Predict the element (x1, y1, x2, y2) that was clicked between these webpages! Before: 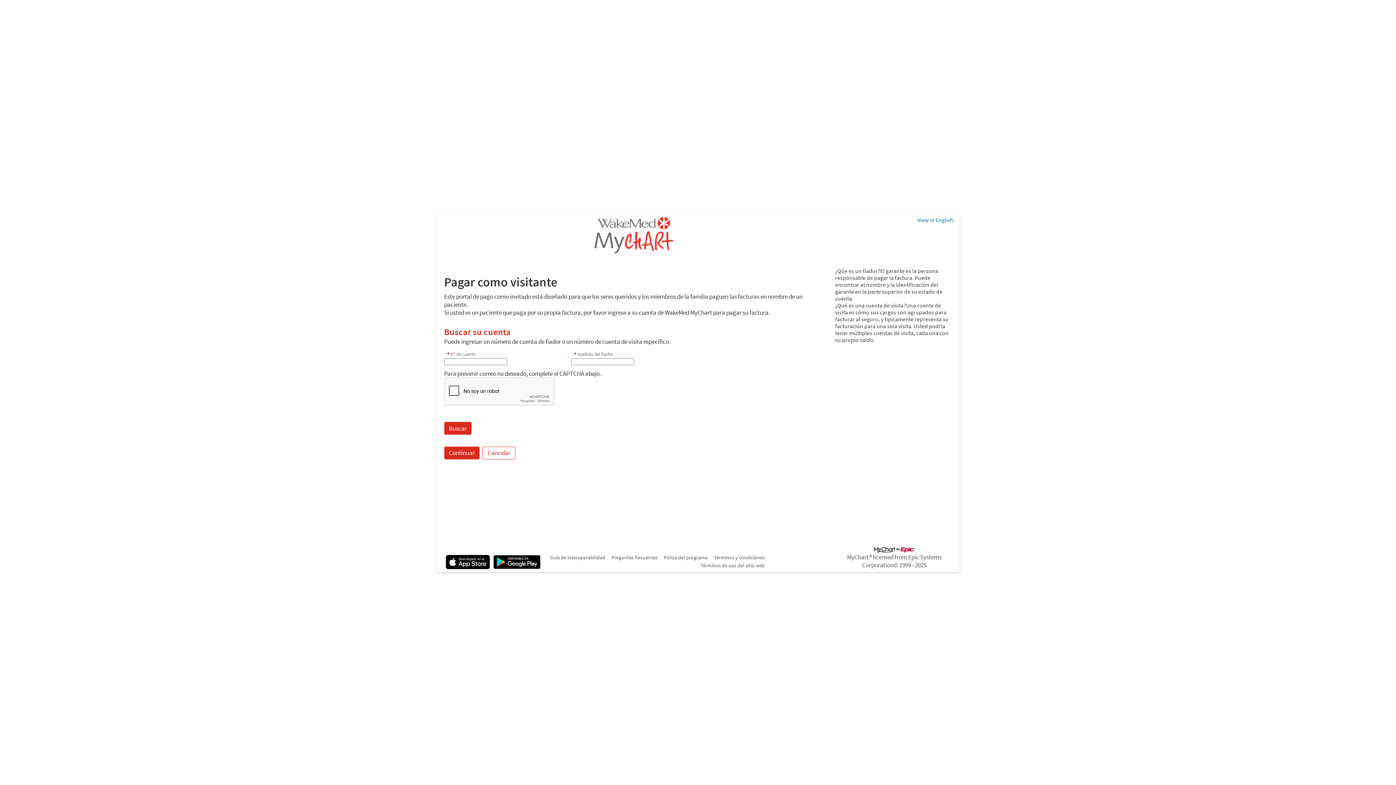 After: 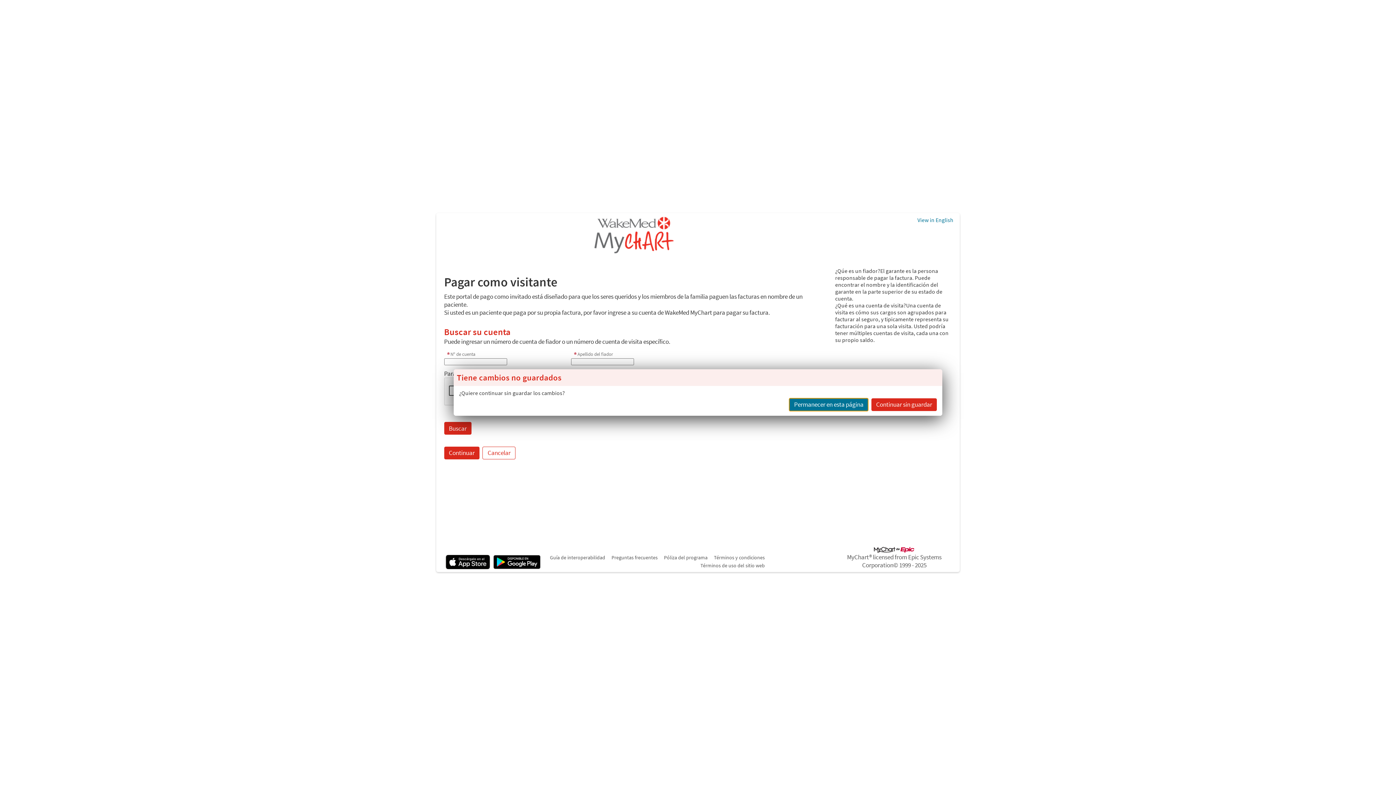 Action: bbox: (847, 553, 941, 569) label: MyChart® licensed from Epic Systems Corporation© 1999 - 2025